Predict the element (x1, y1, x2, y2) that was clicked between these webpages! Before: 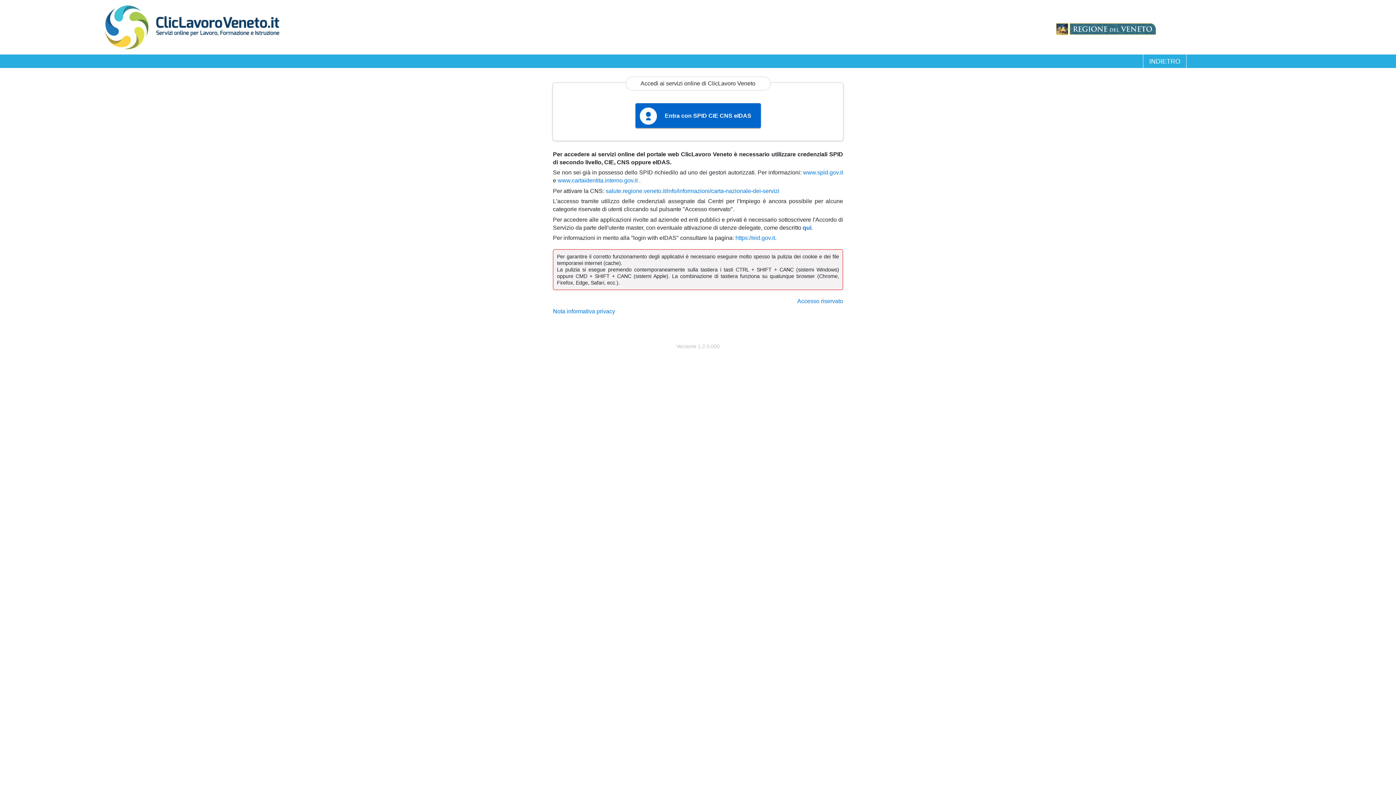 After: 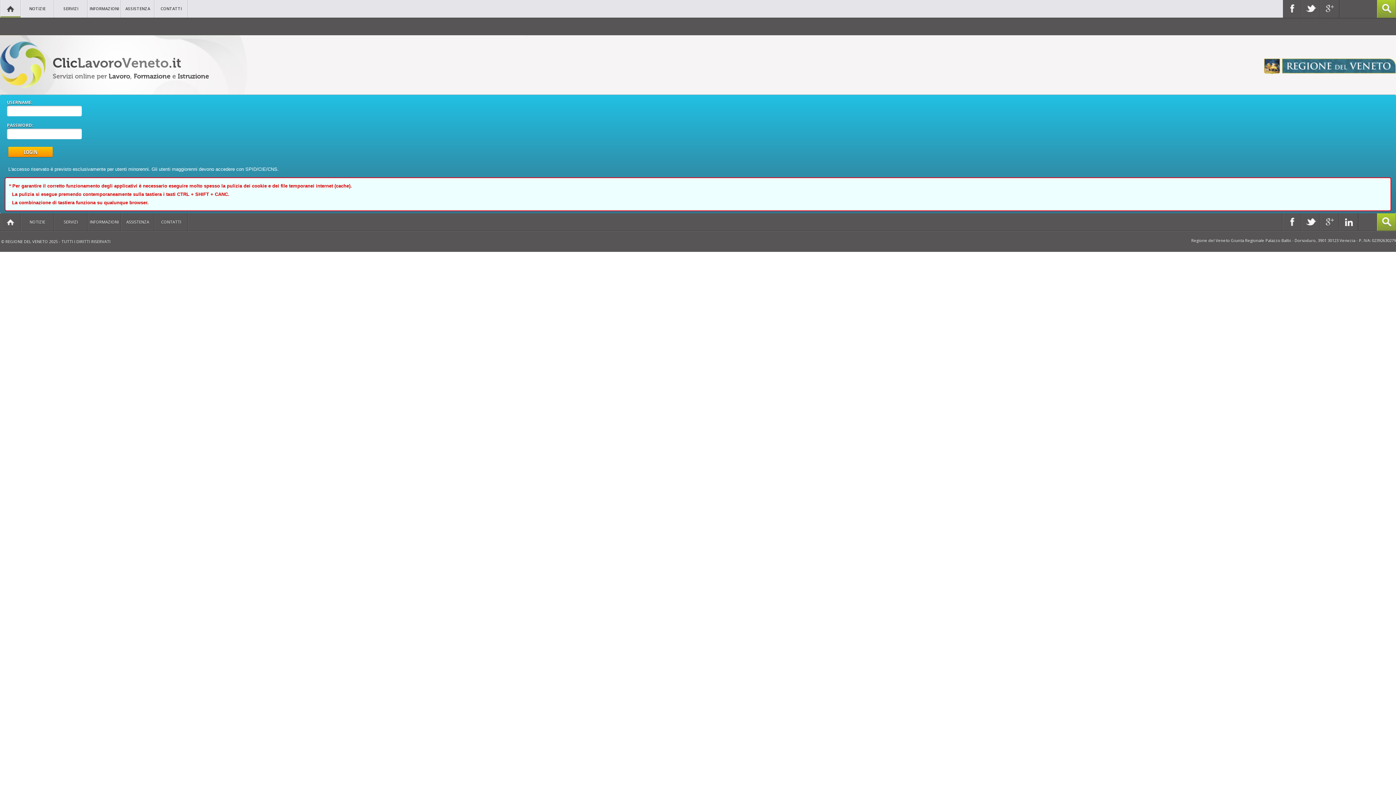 Action: bbox: (797, 298, 843, 304) label: Accesso riservato